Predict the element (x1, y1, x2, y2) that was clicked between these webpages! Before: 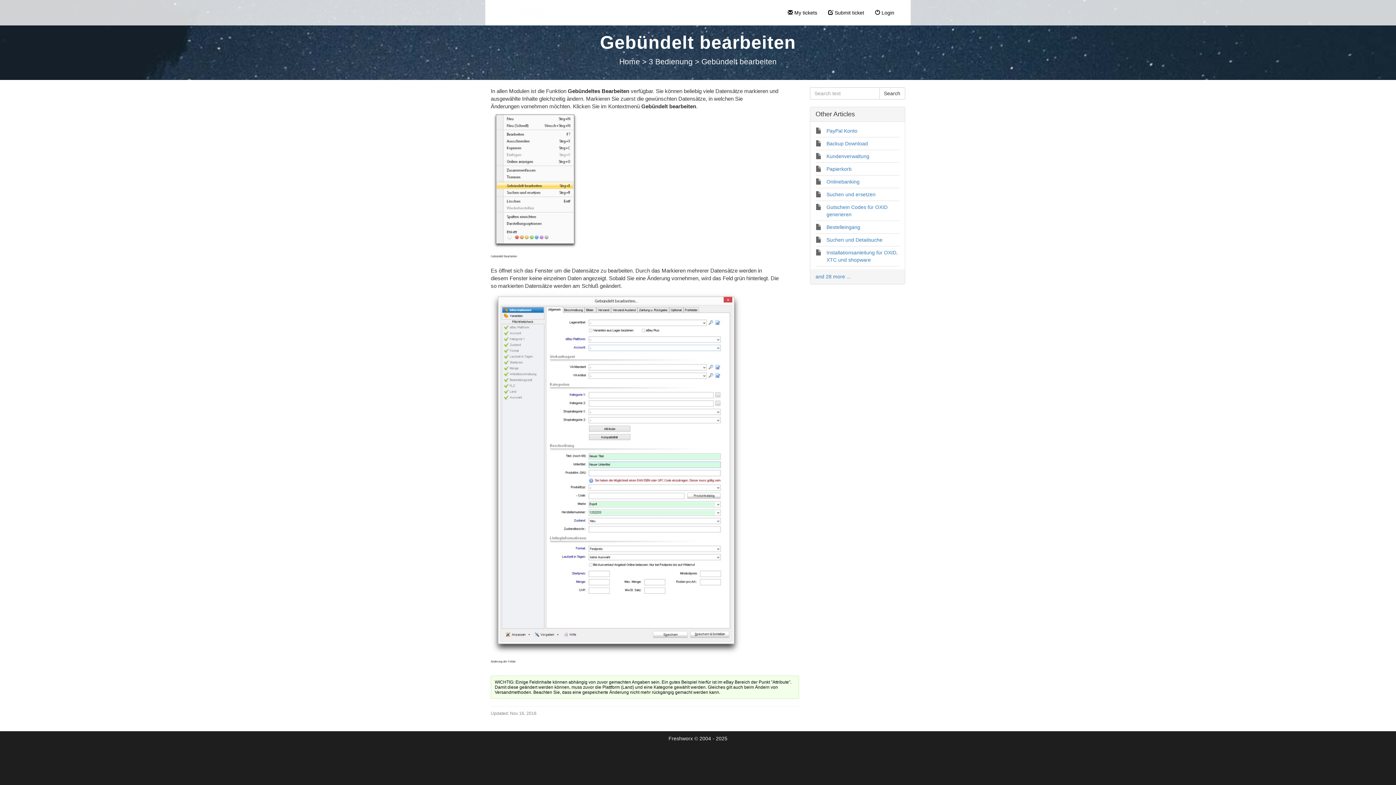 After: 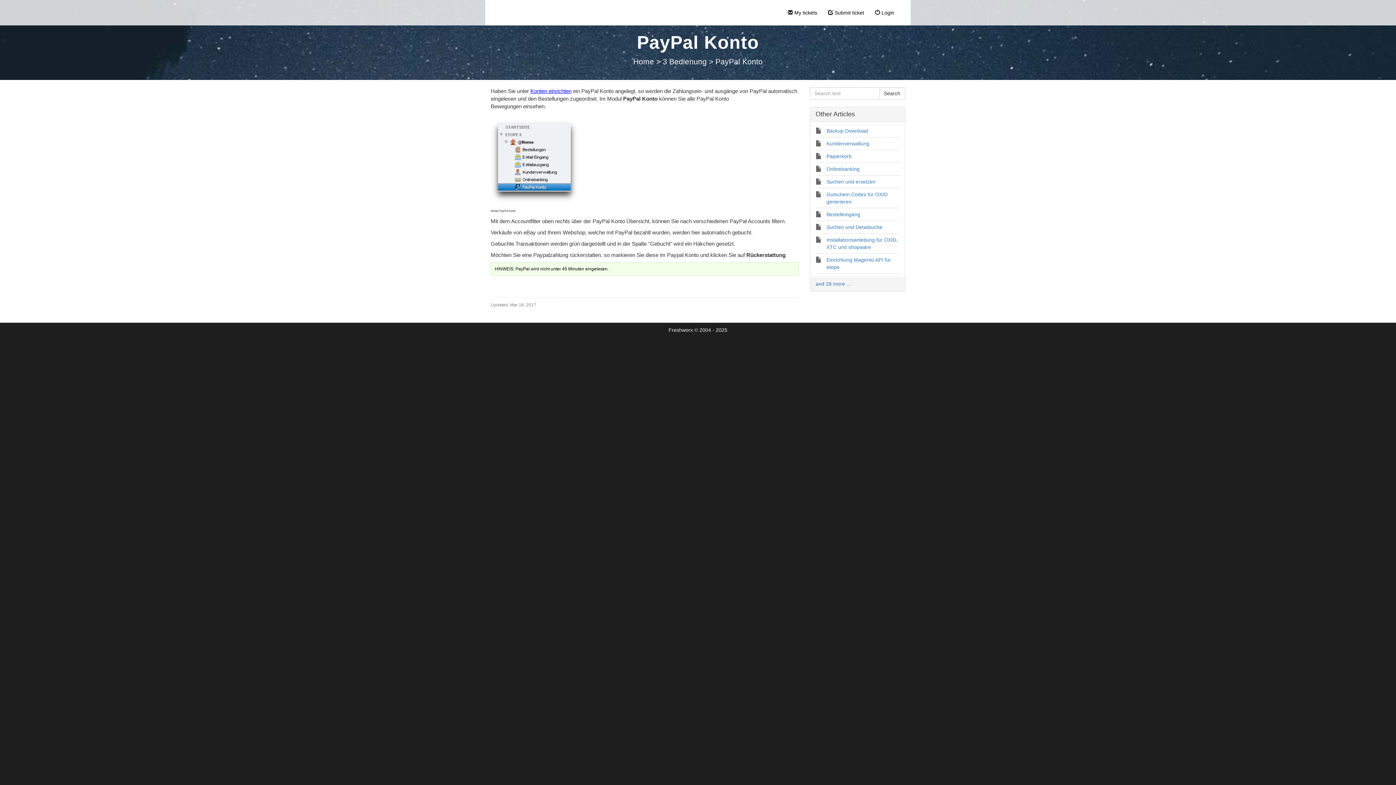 Action: bbox: (826, 128, 857, 133) label: PayPal Konto